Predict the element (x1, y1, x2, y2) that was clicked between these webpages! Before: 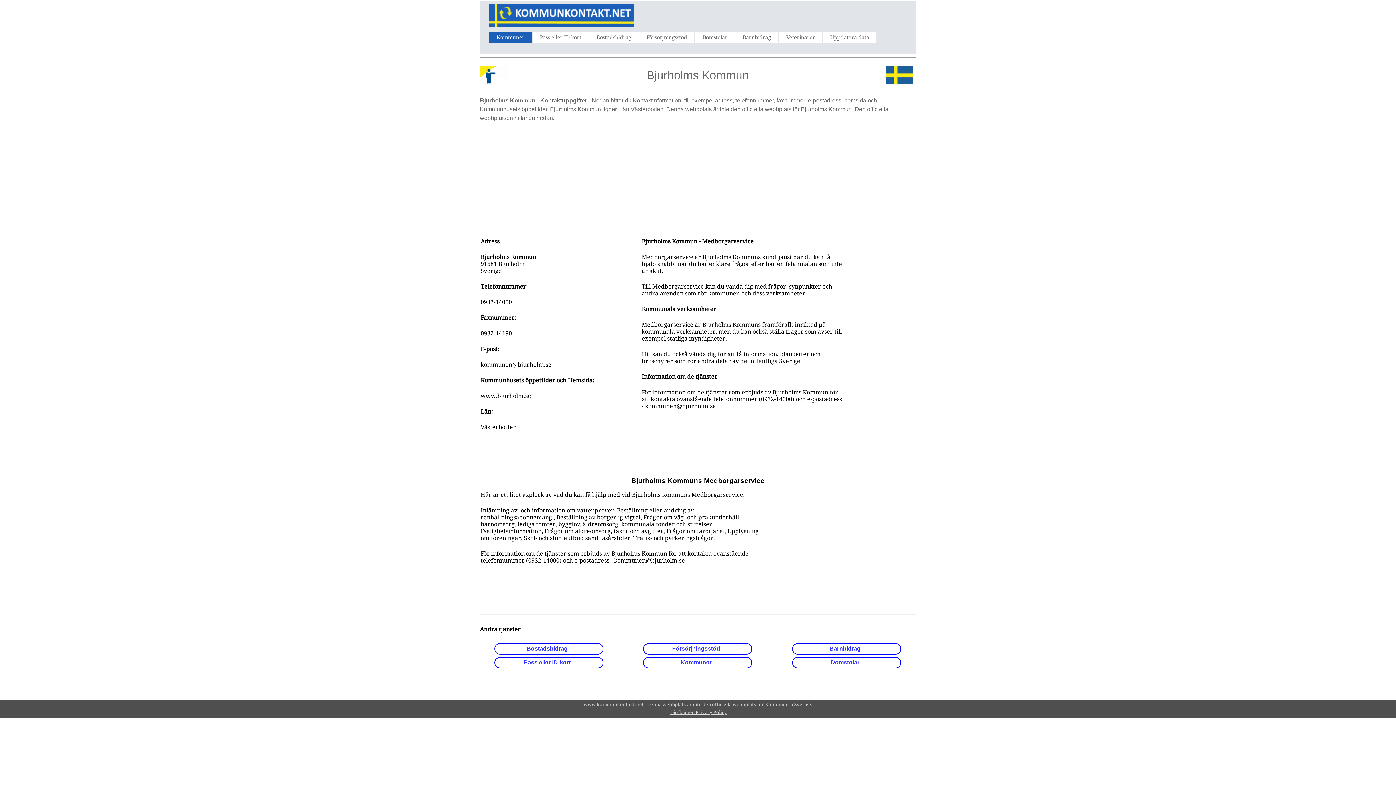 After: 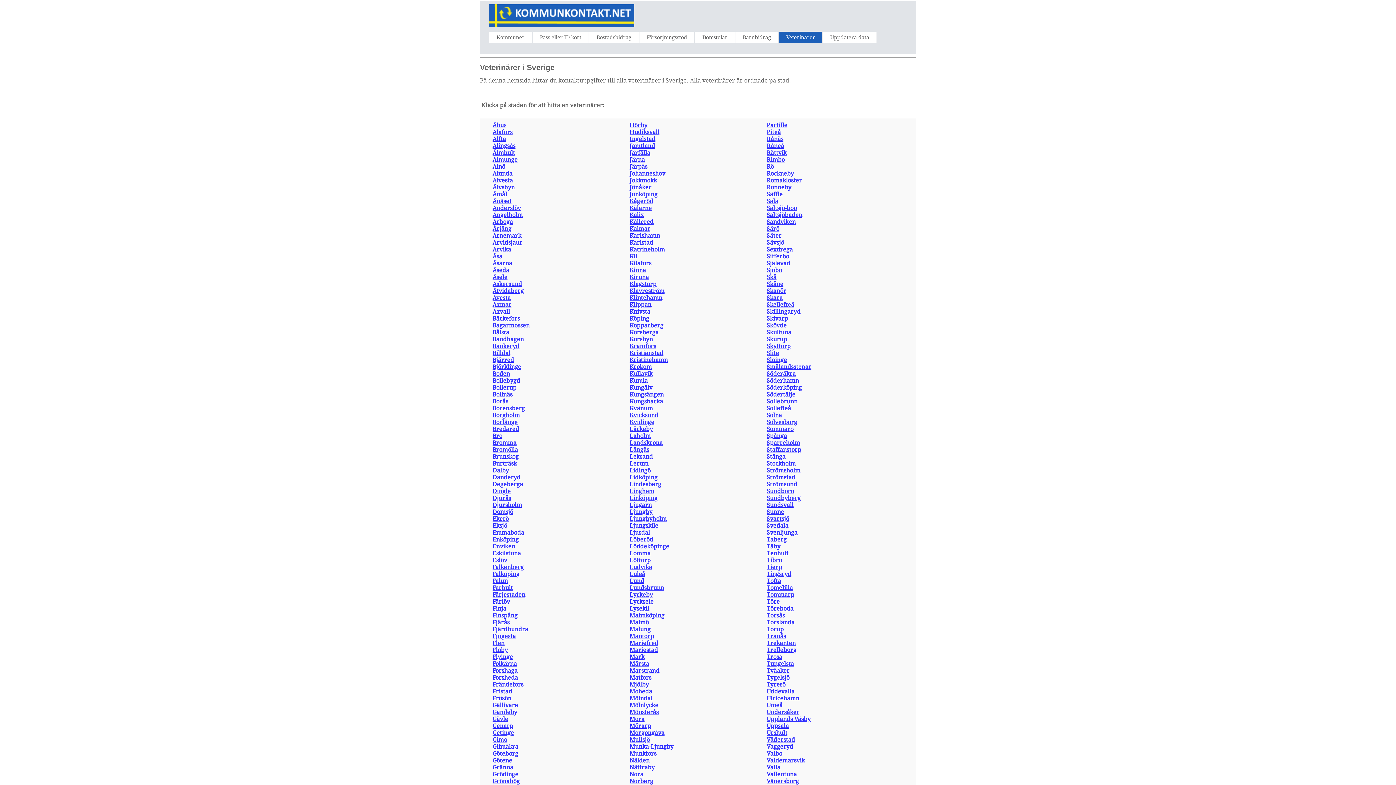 Action: bbox: (779, 31, 822, 43) label: Veterinärer